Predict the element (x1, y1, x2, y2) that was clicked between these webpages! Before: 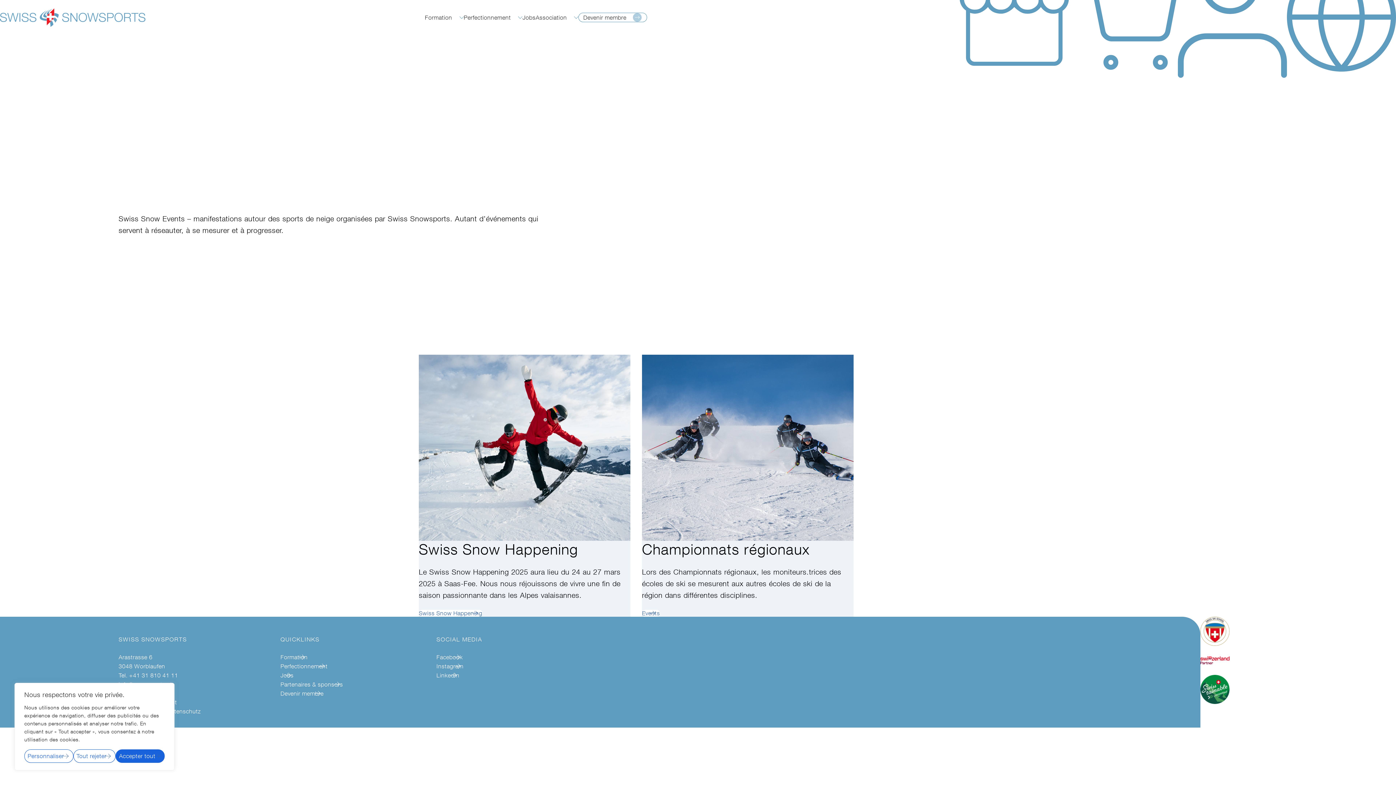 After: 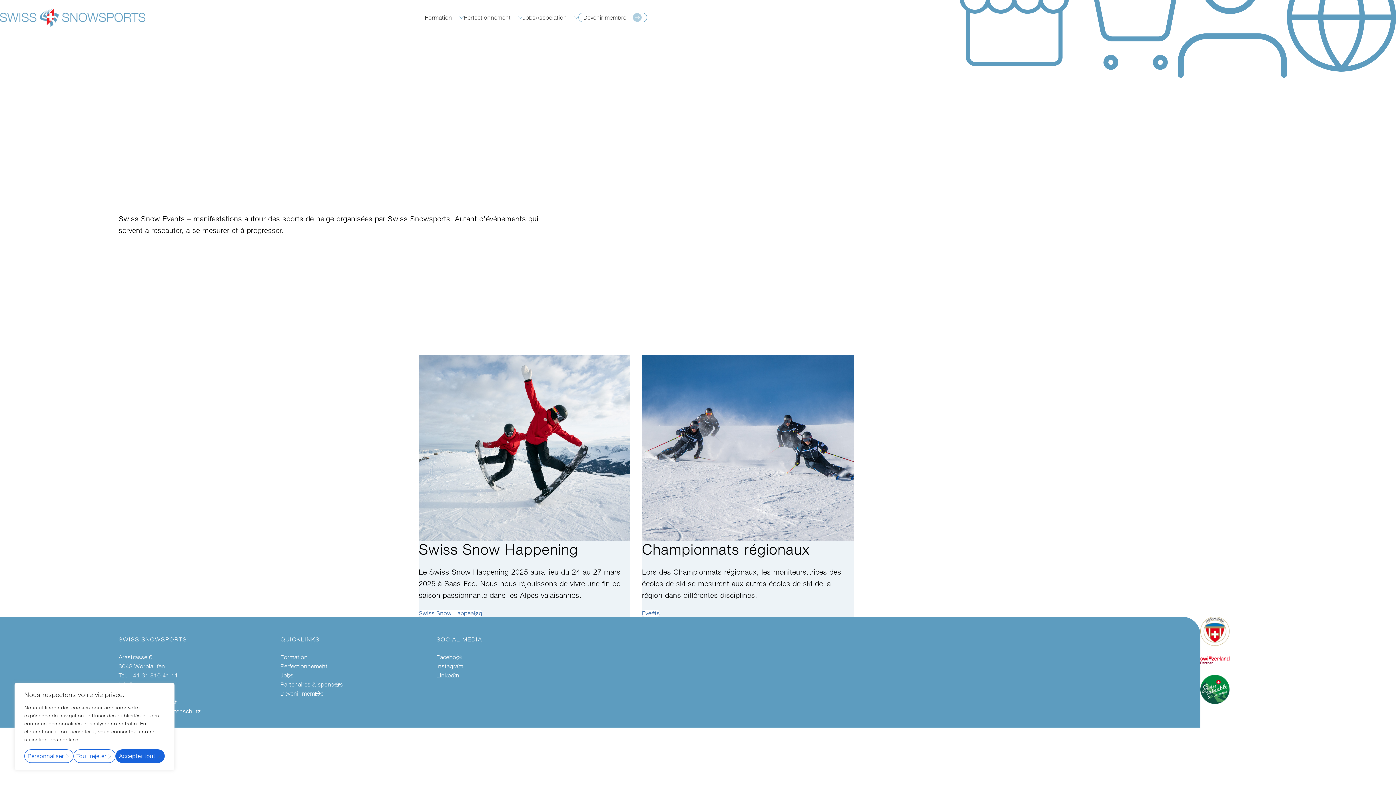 Action: label: Tel. +41 31 810 41 11 bbox: (118, 671, 187, 680)